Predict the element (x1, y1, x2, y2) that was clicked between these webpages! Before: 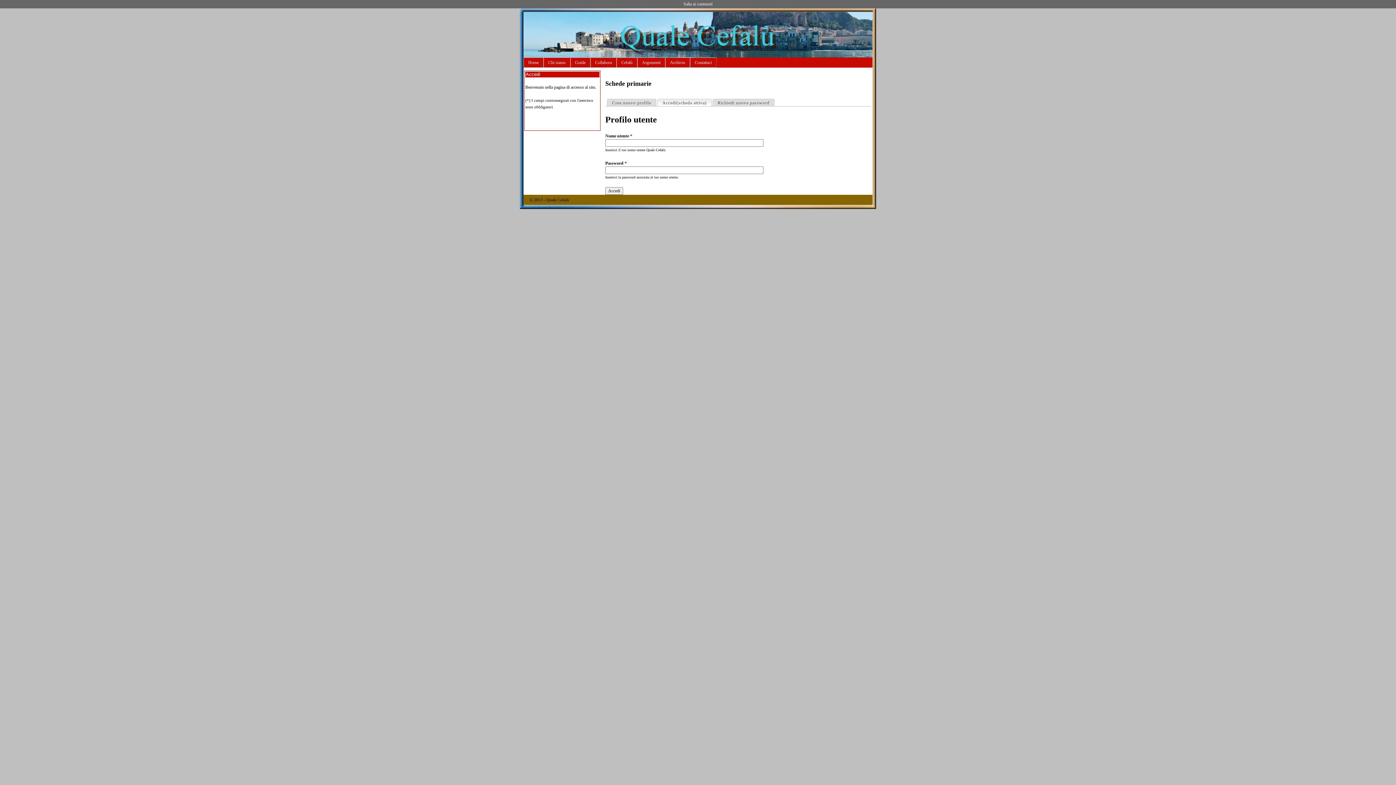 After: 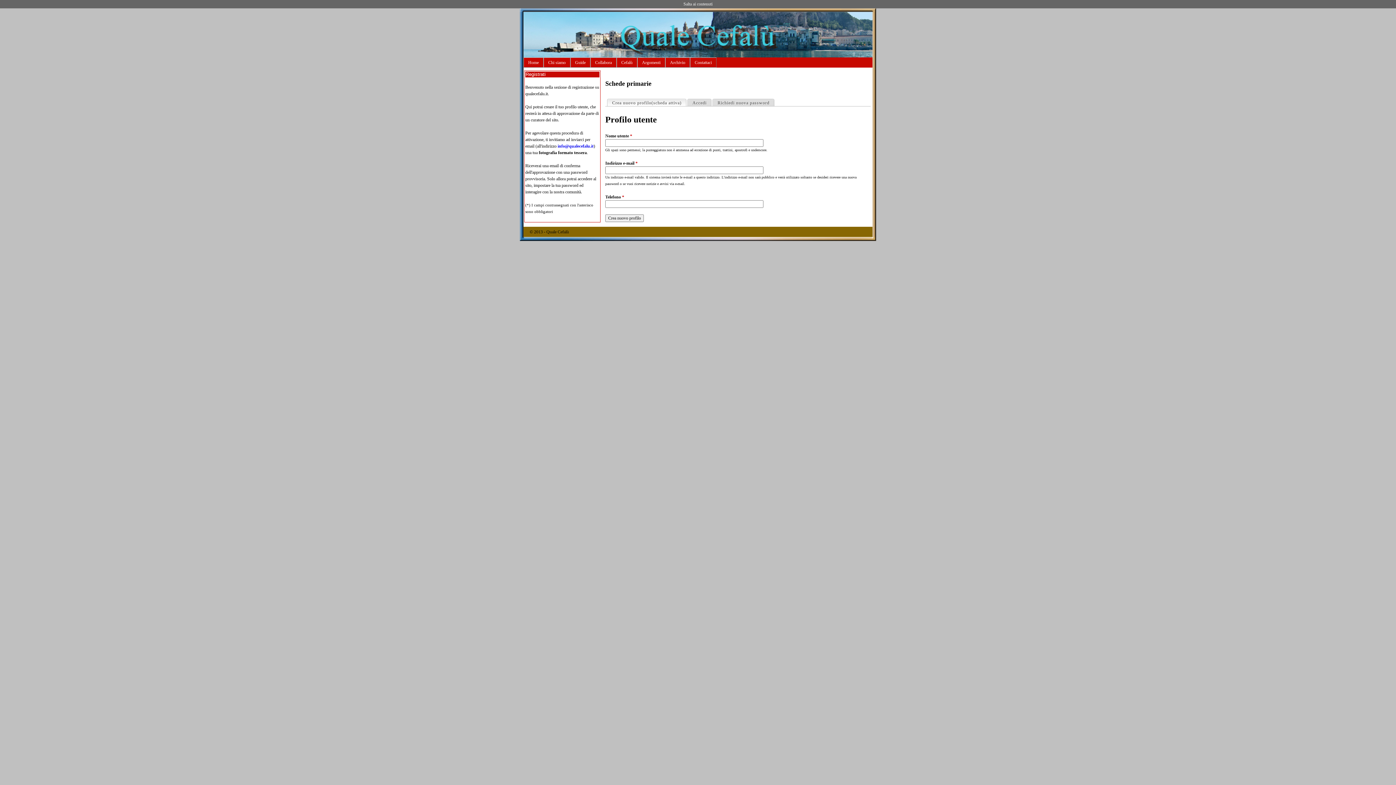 Action: label: Crea nuovo profilo bbox: (607, 99, 656, 106)